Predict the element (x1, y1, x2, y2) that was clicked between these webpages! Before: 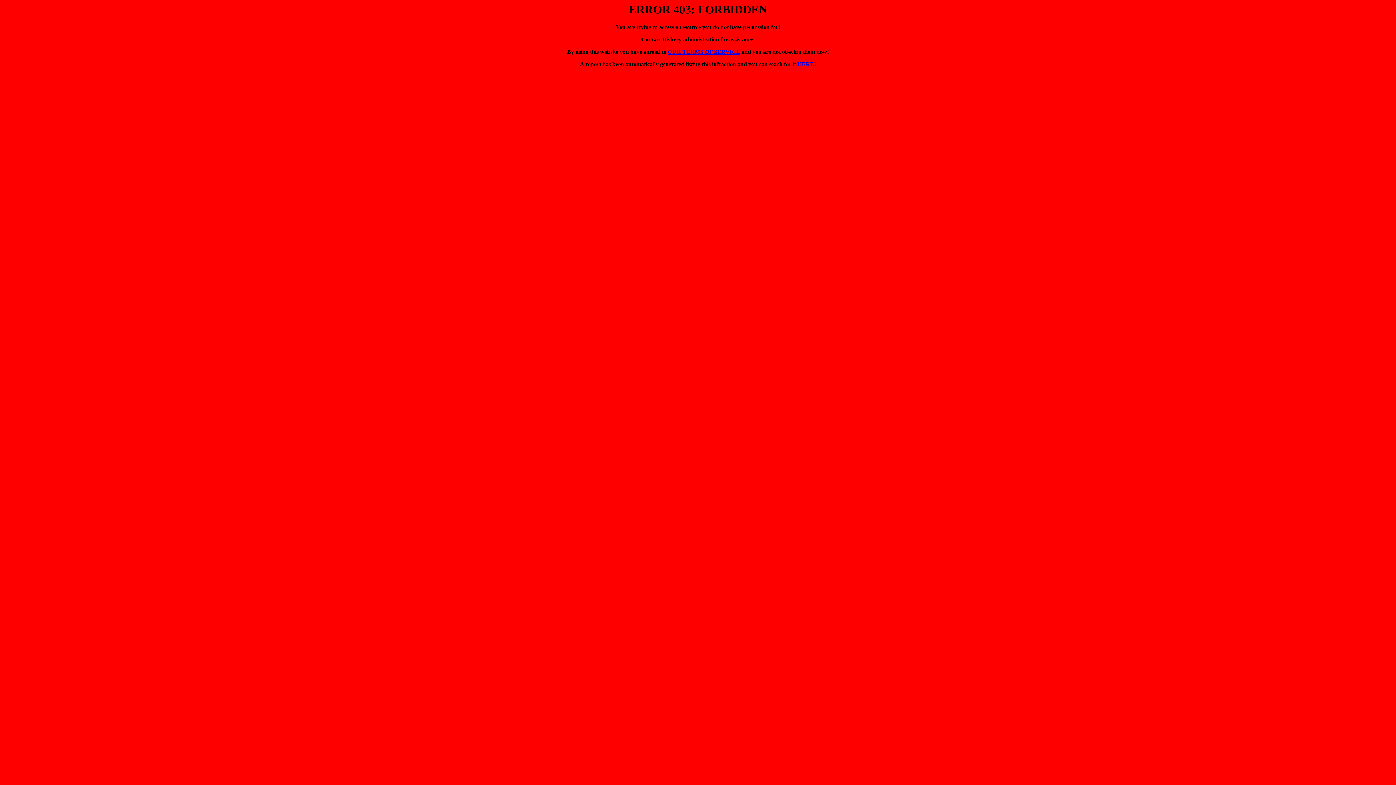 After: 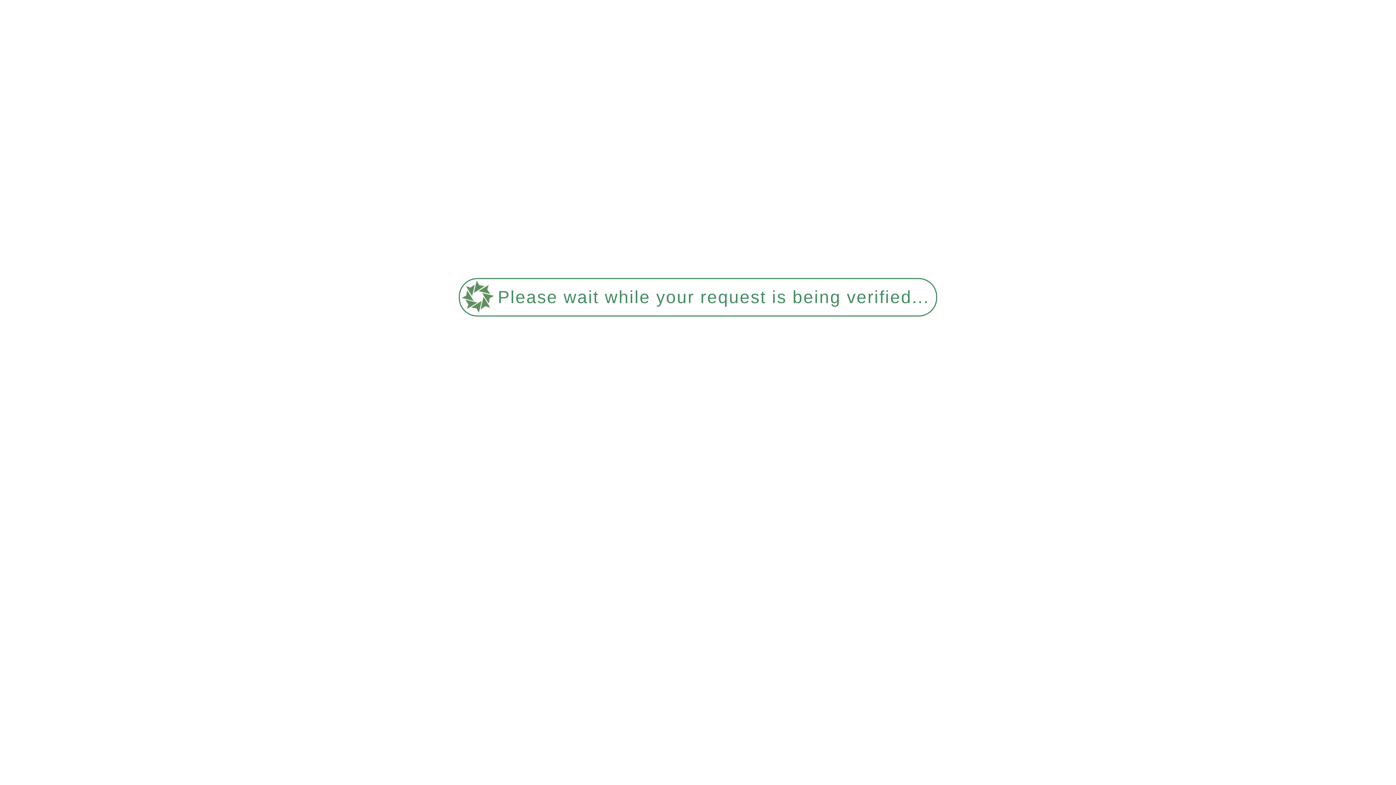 Action: label: OUR TERMS OF SERVICE bbox: (668, 48, 740, 55)